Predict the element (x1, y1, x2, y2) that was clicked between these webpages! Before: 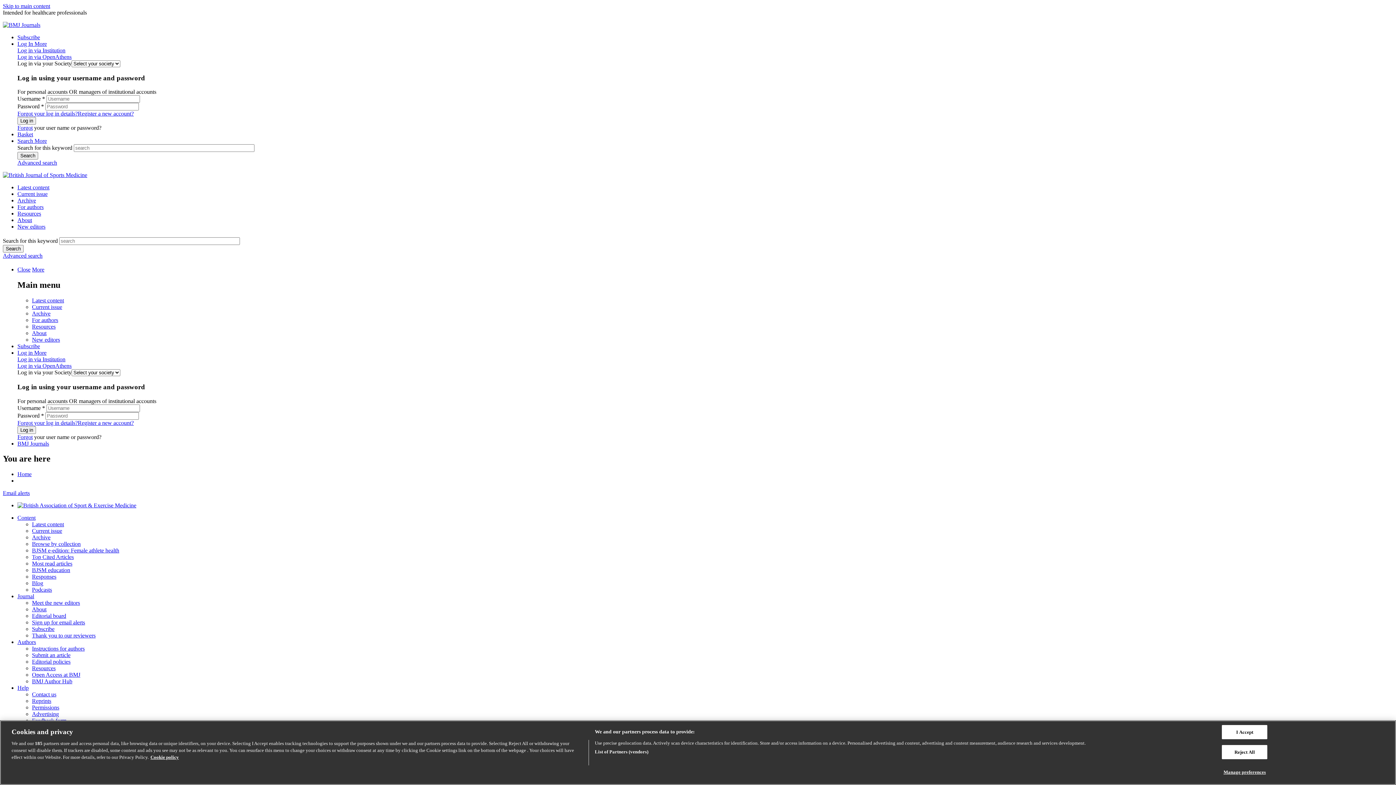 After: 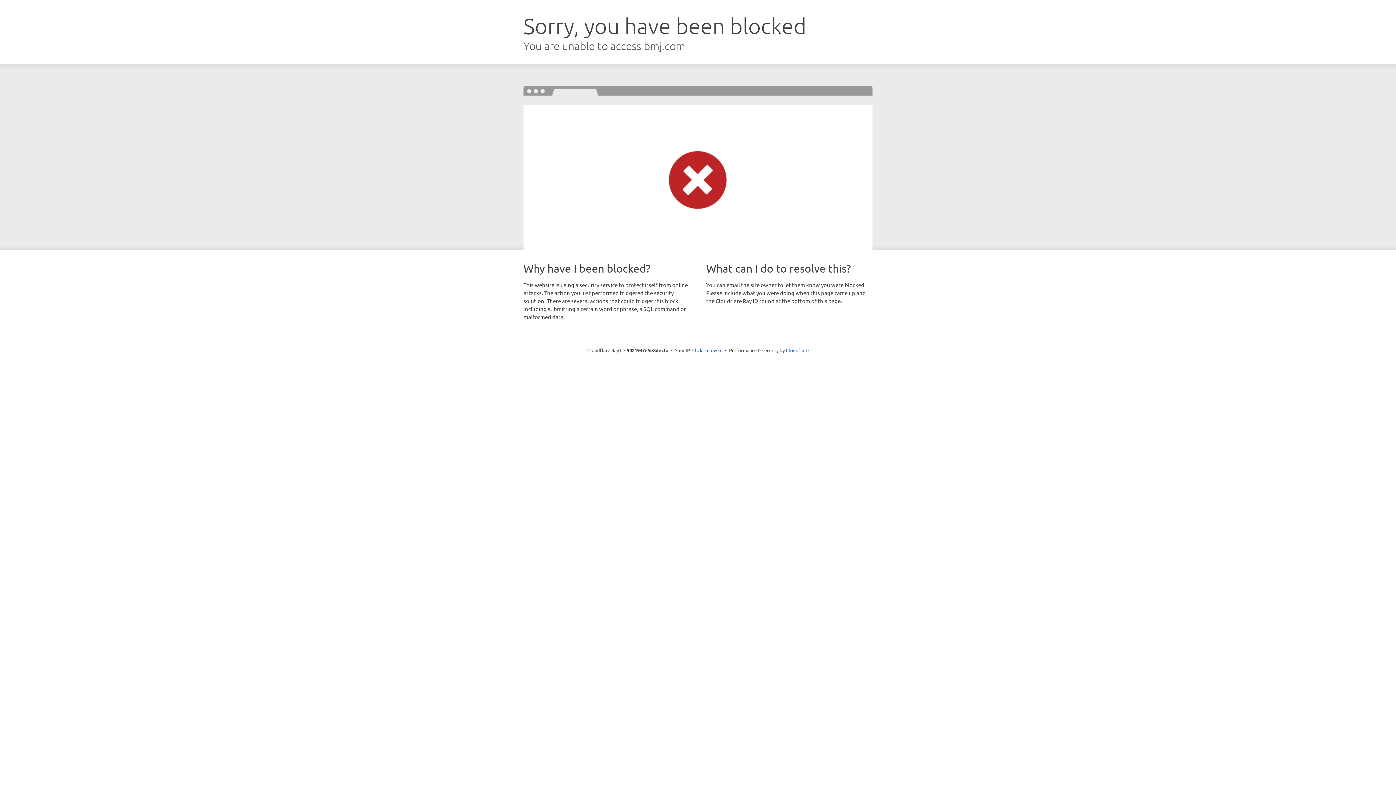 Action: label: Forgot bbox: (17, 124, 32, 131)